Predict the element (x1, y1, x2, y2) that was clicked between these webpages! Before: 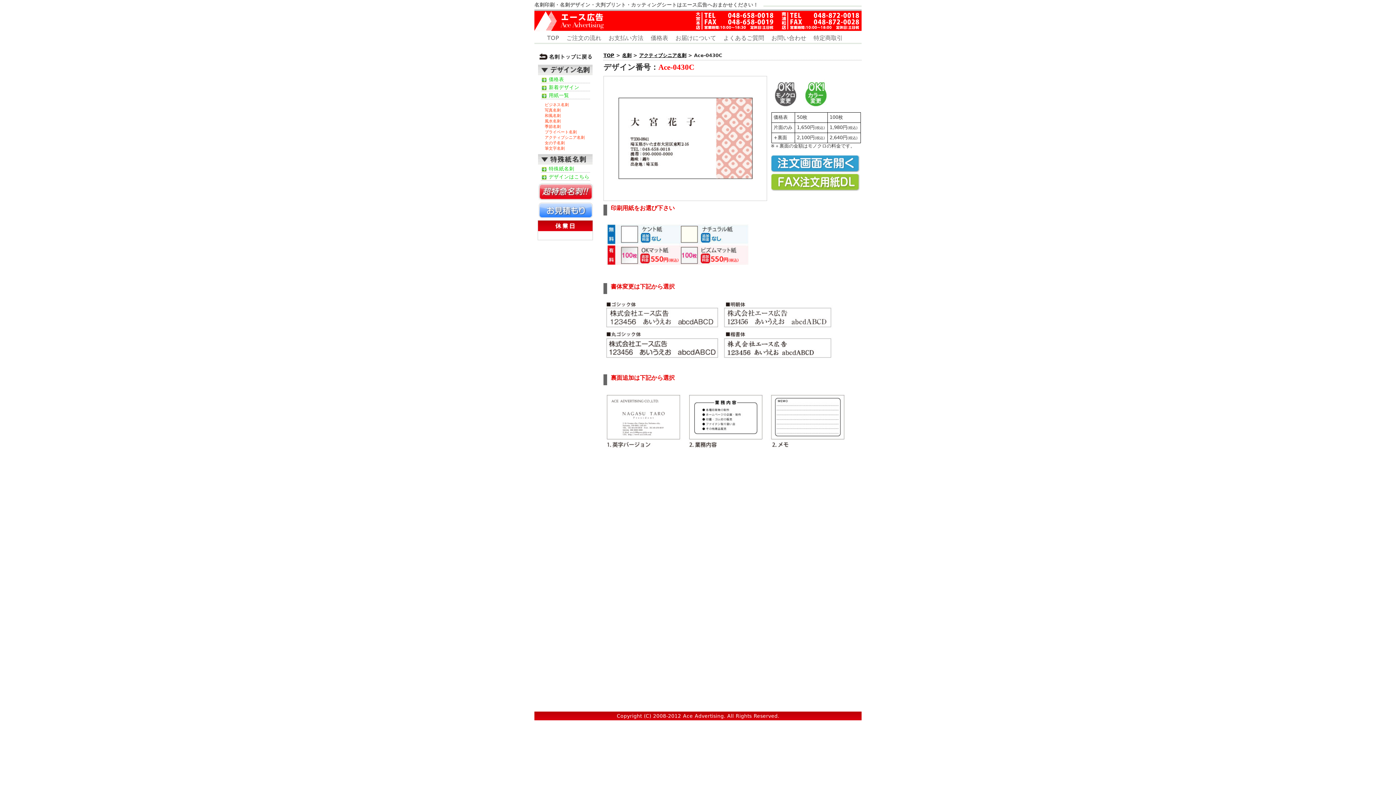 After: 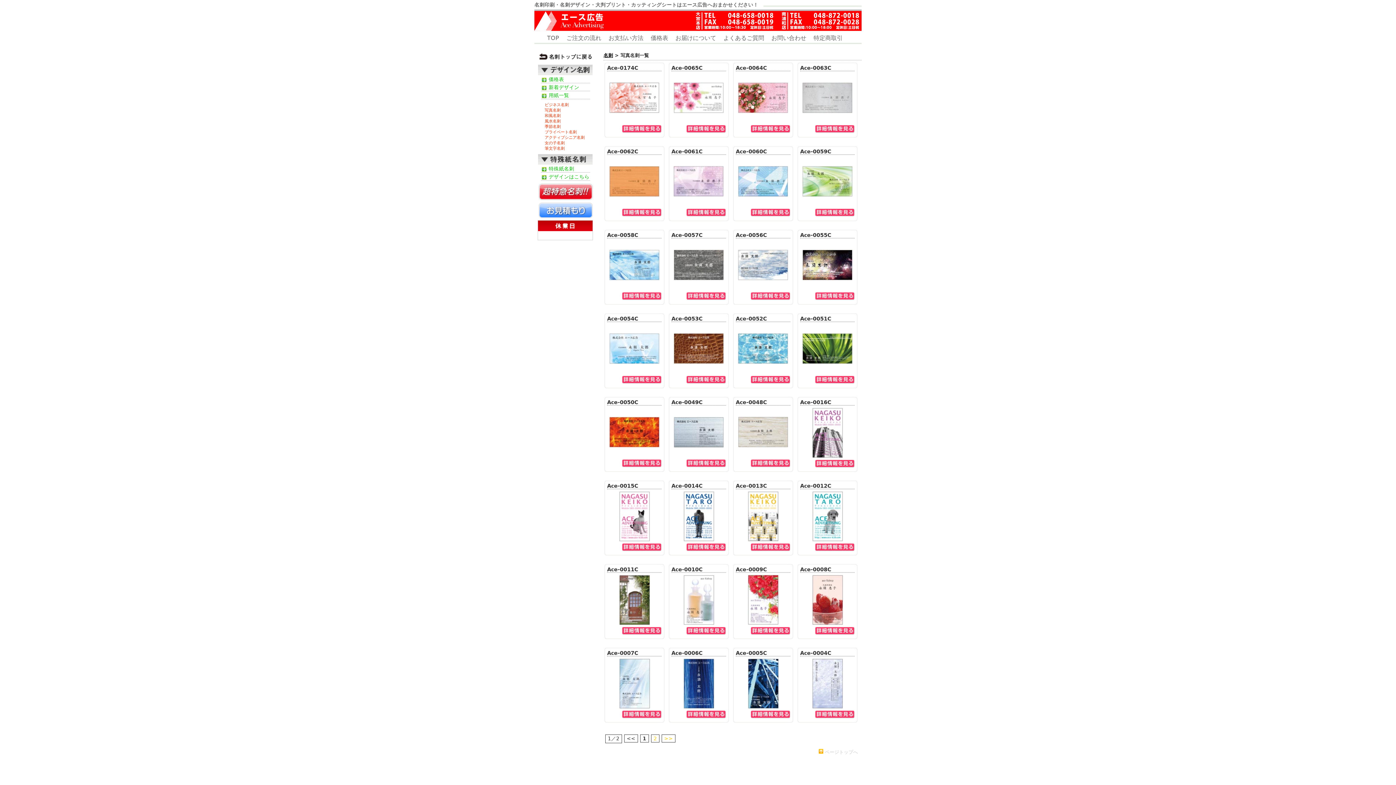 Action: label: 写真名刺 bbox: (544, 108, 560, 112)